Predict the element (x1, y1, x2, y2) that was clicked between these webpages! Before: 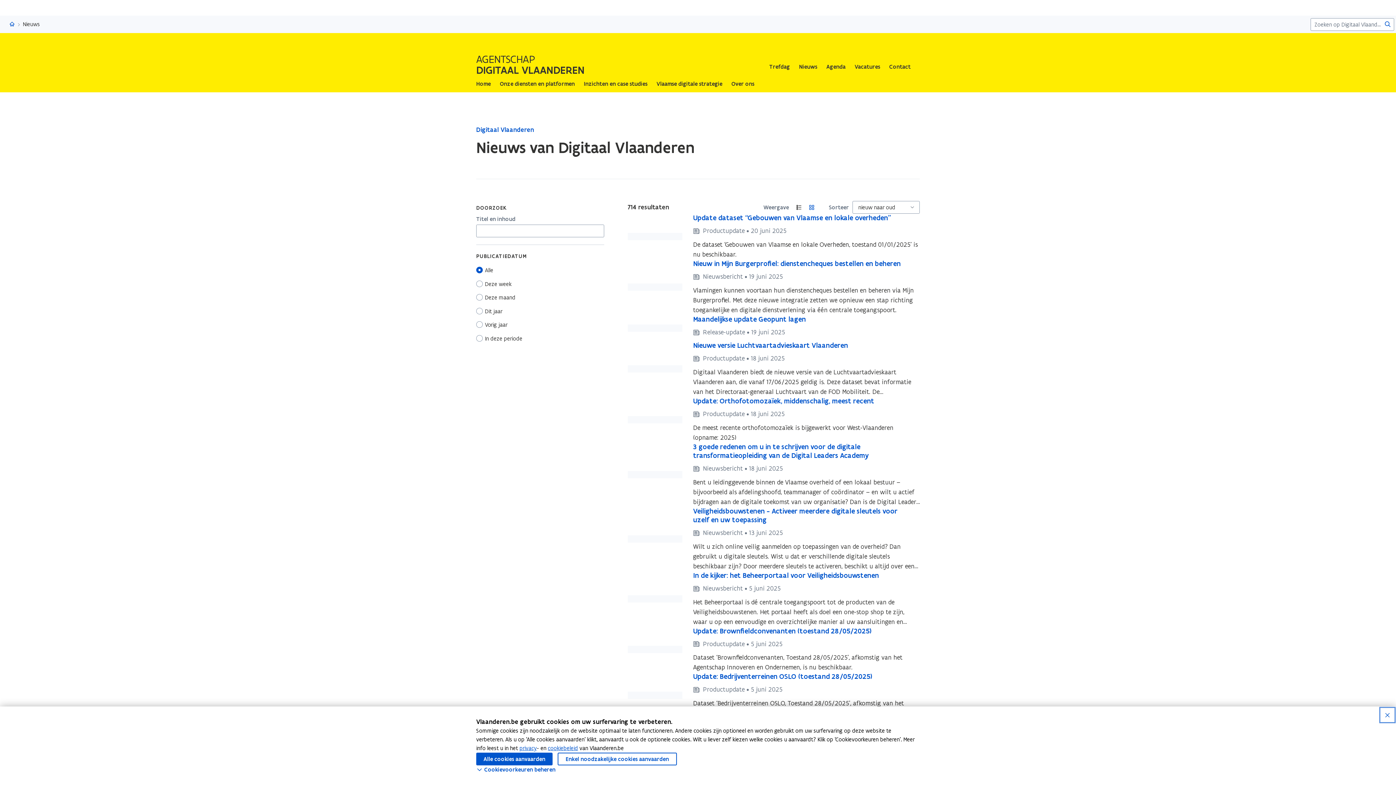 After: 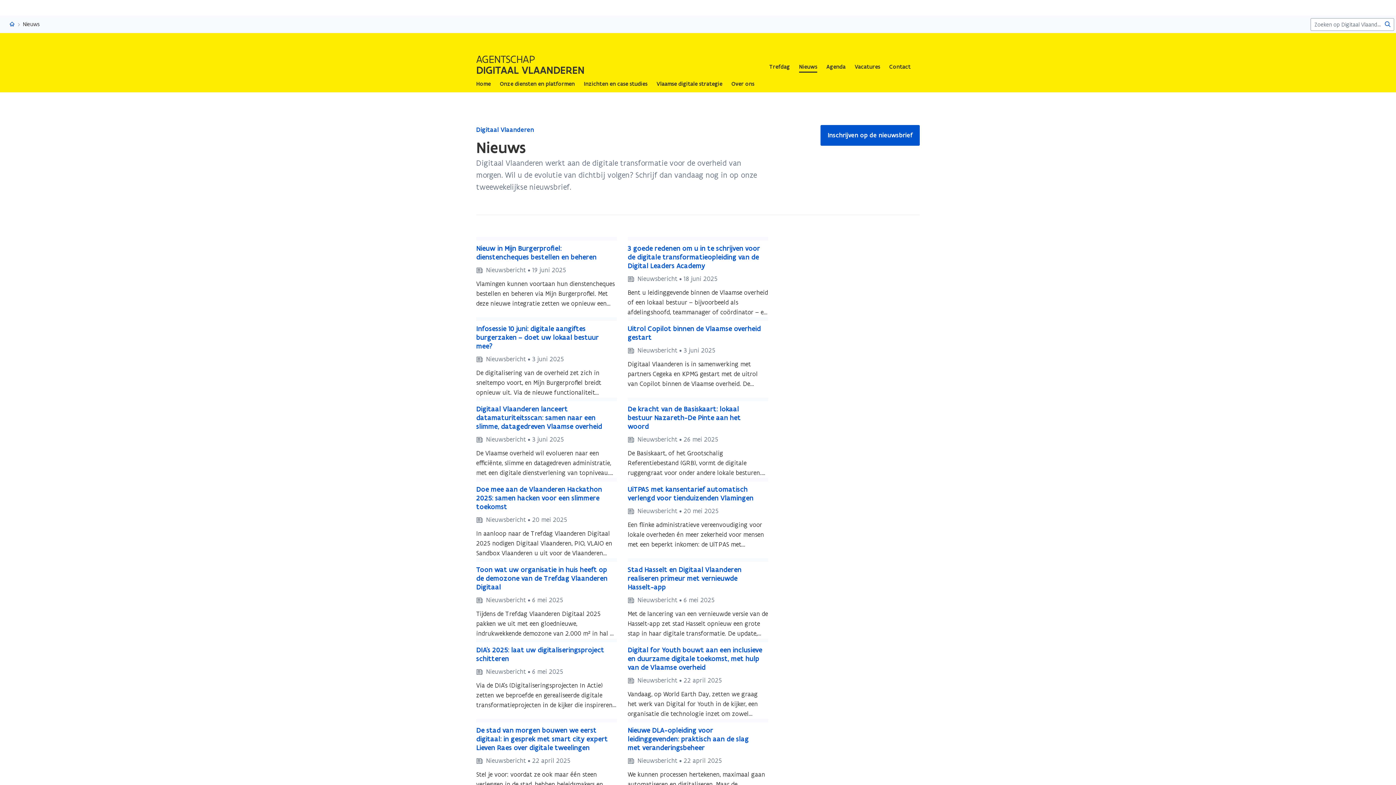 Action: label: Nieuws bbox: (799, 61, 817, 72)